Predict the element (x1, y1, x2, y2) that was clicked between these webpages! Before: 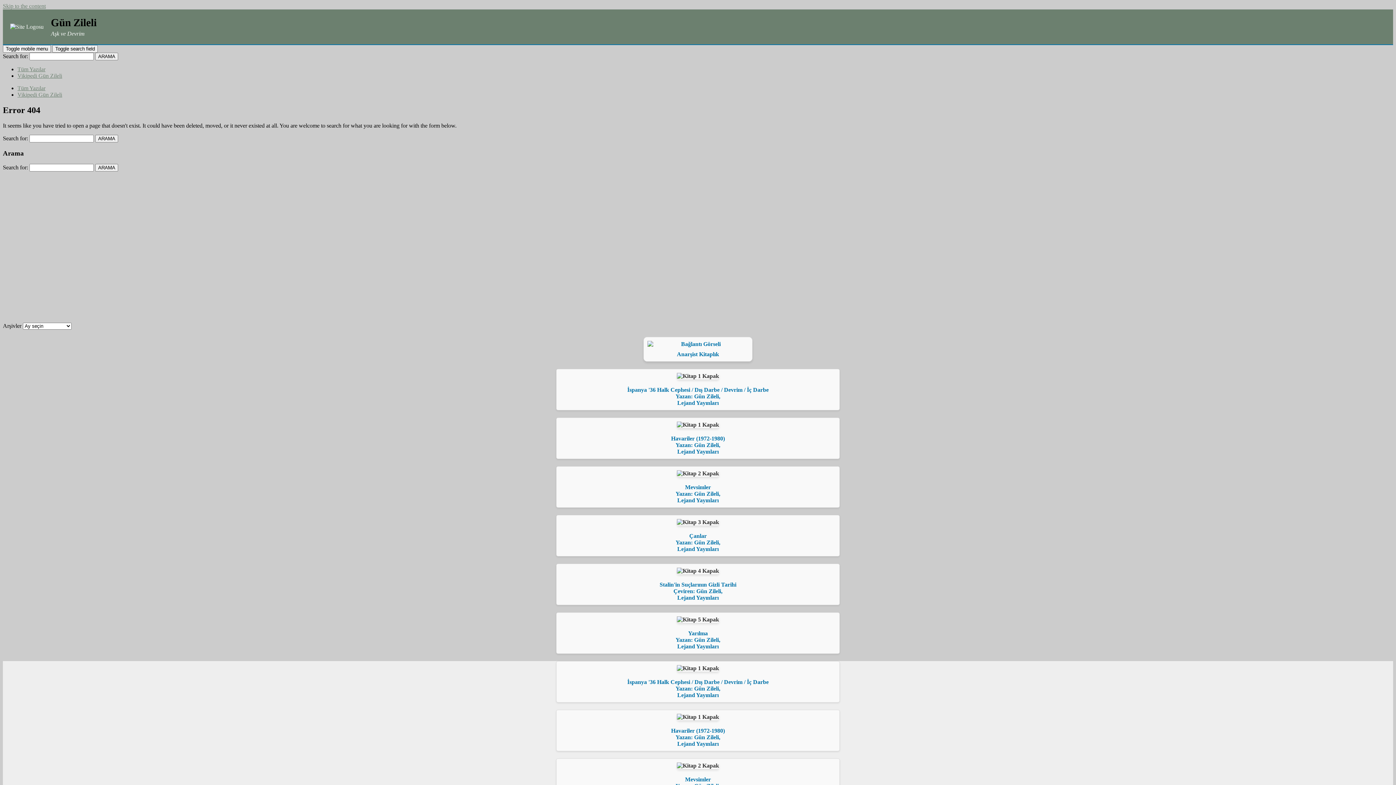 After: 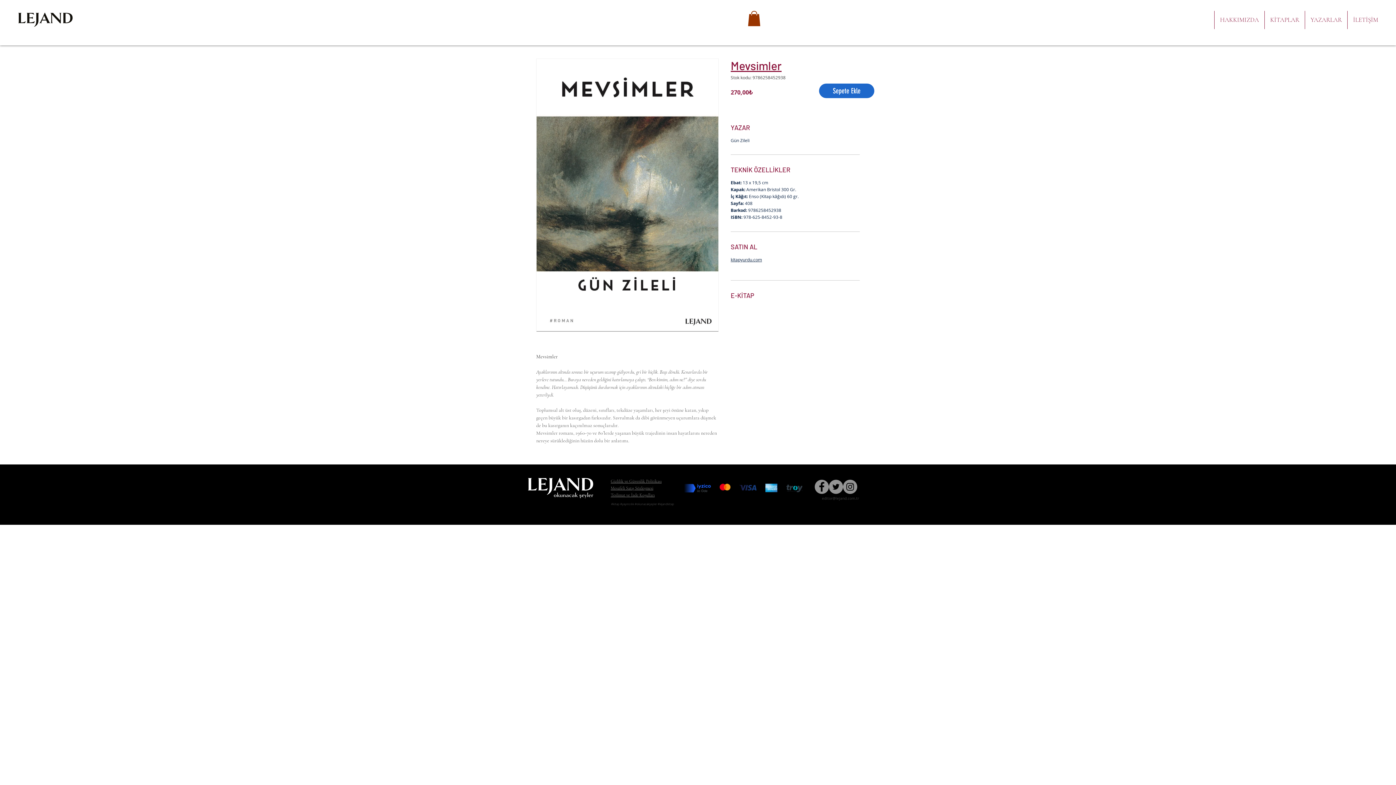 Action: label: Mevsimler
Yazan: Gün Zileli,
Lejand Yayınları bbox: (560, 470, 836, 504)